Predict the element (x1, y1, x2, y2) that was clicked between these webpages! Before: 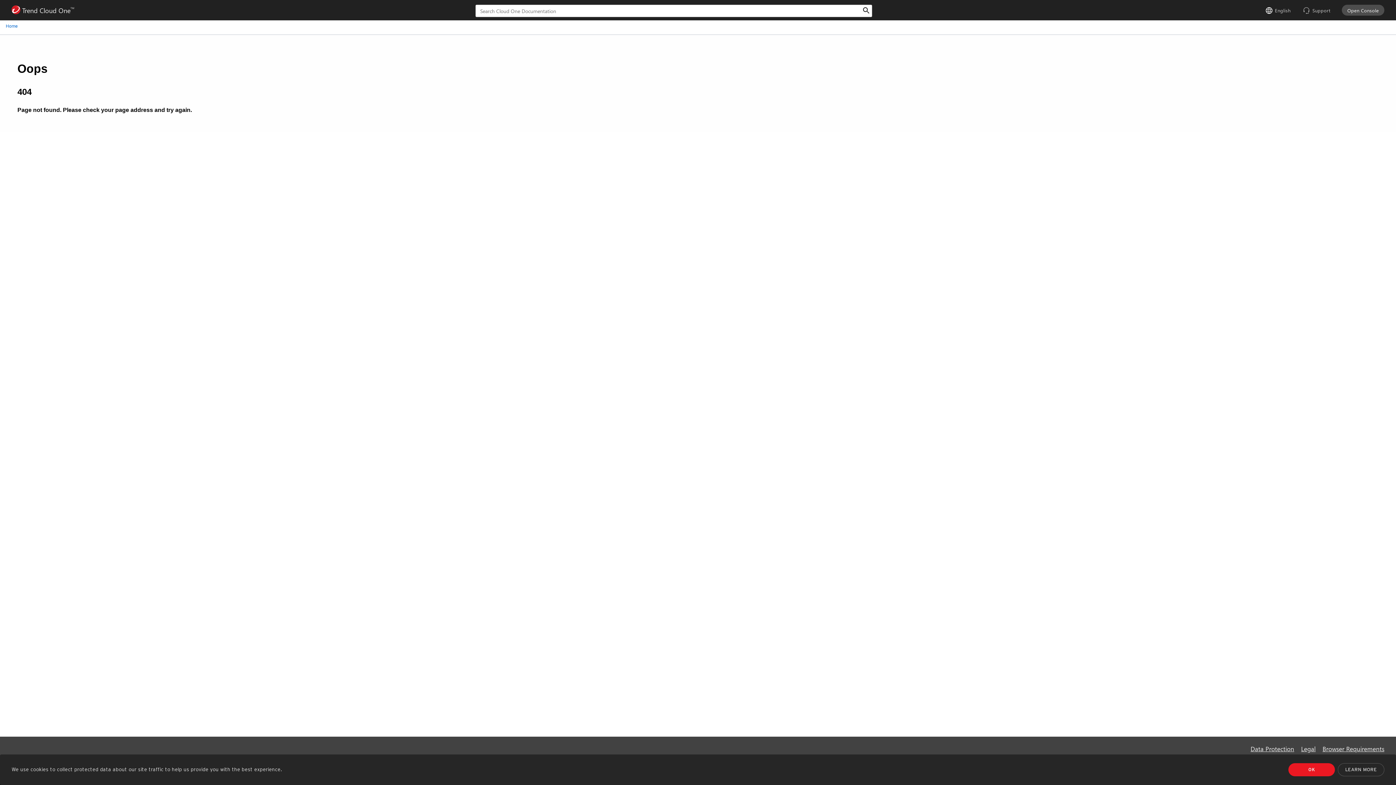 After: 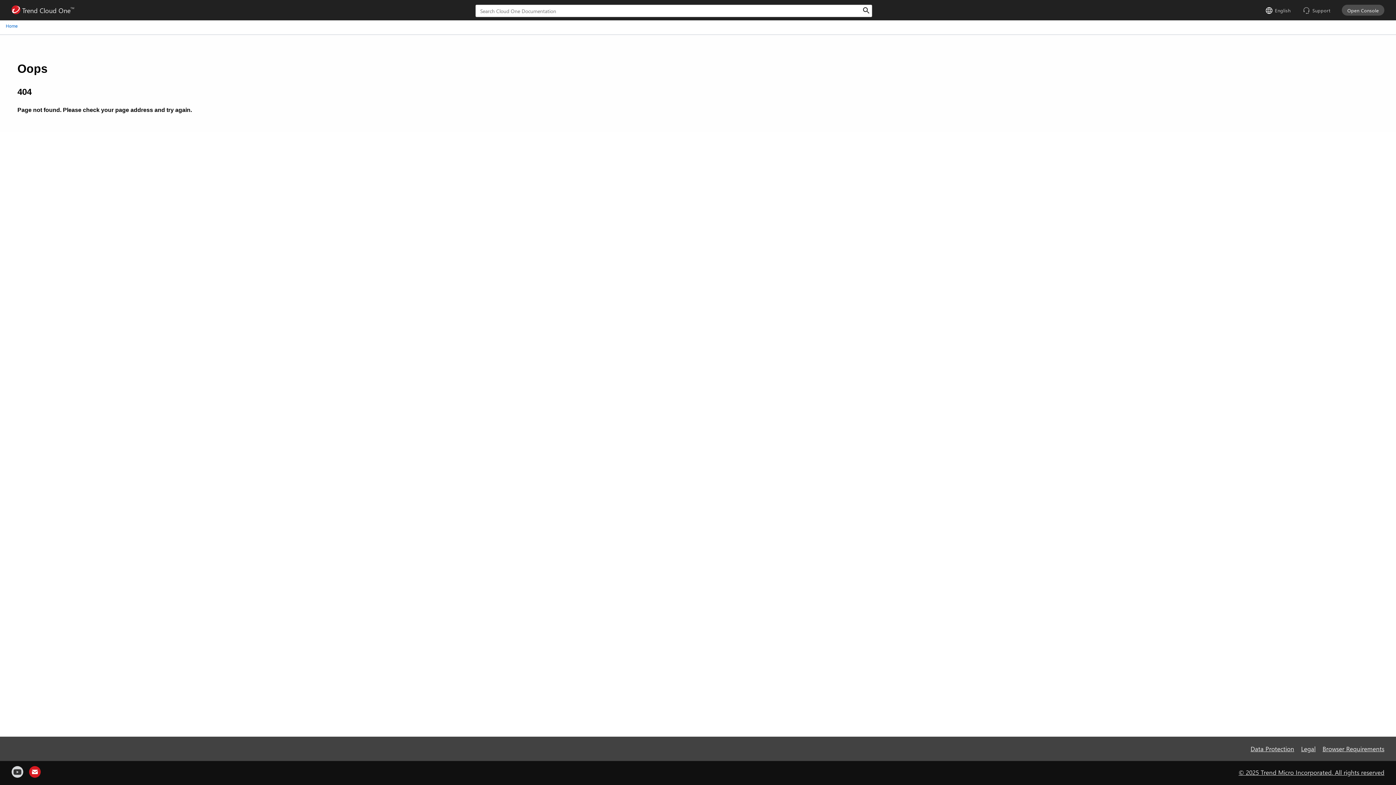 Action: label: dismiss cookie message bbox: (1288, 763, 1335, 776)